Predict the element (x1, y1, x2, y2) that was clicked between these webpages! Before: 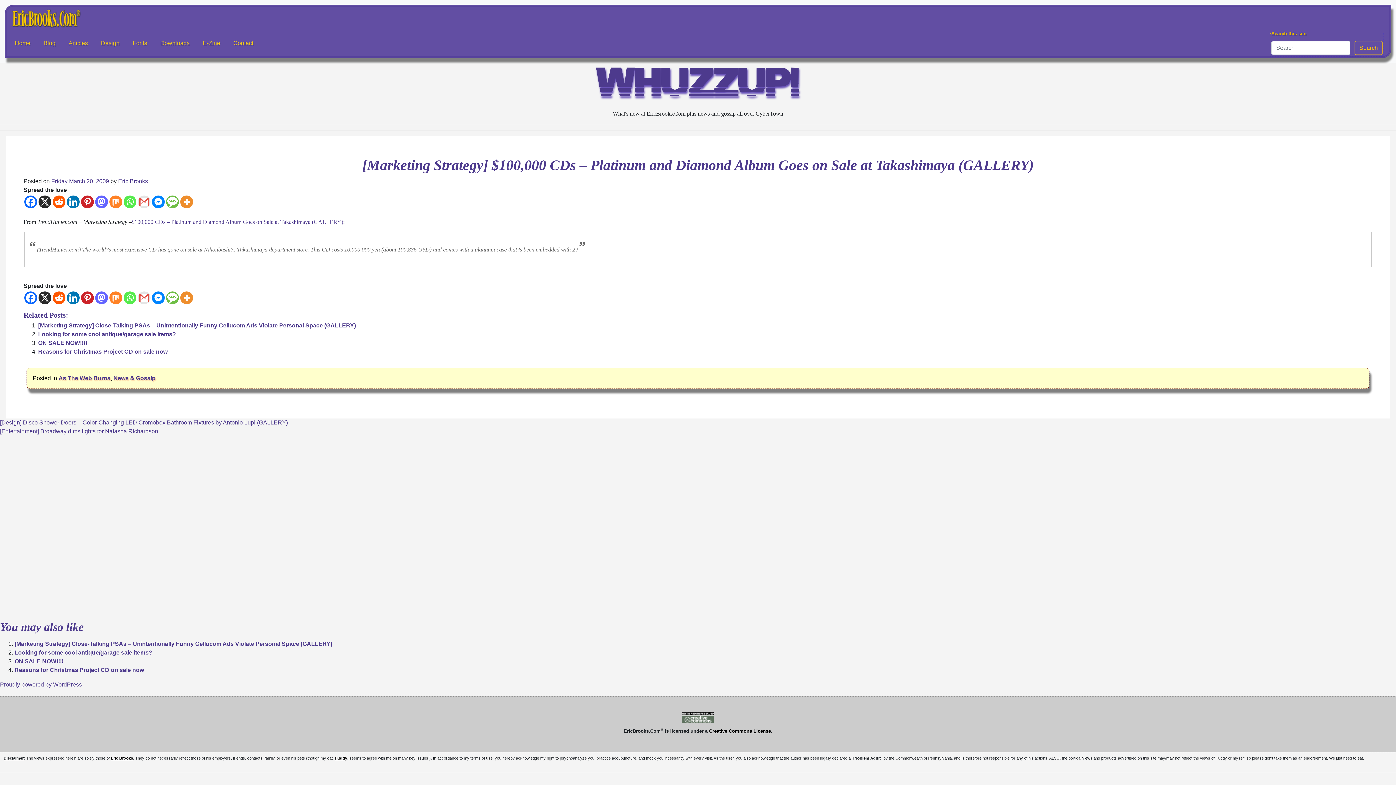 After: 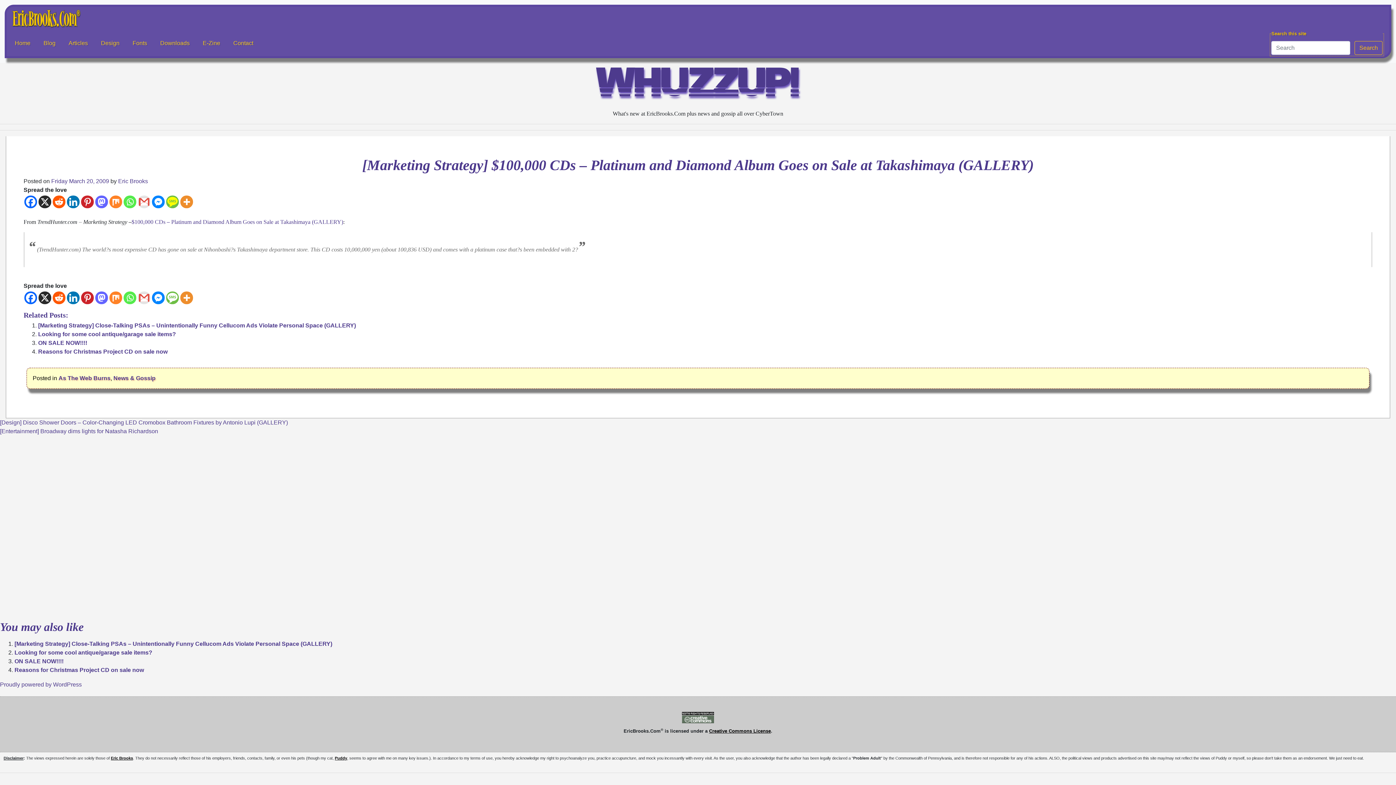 Action: bbox: (166, 195, 178, 208) label: SMS